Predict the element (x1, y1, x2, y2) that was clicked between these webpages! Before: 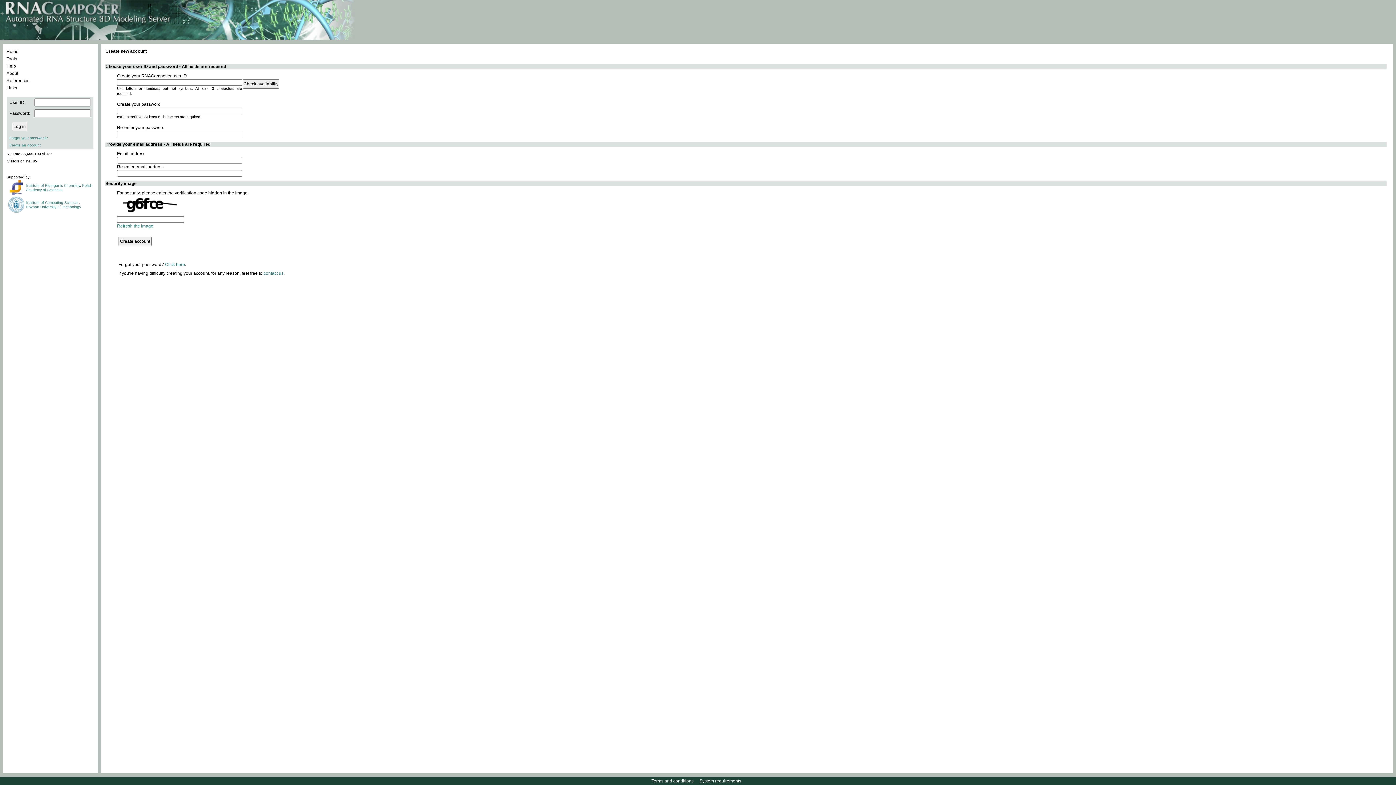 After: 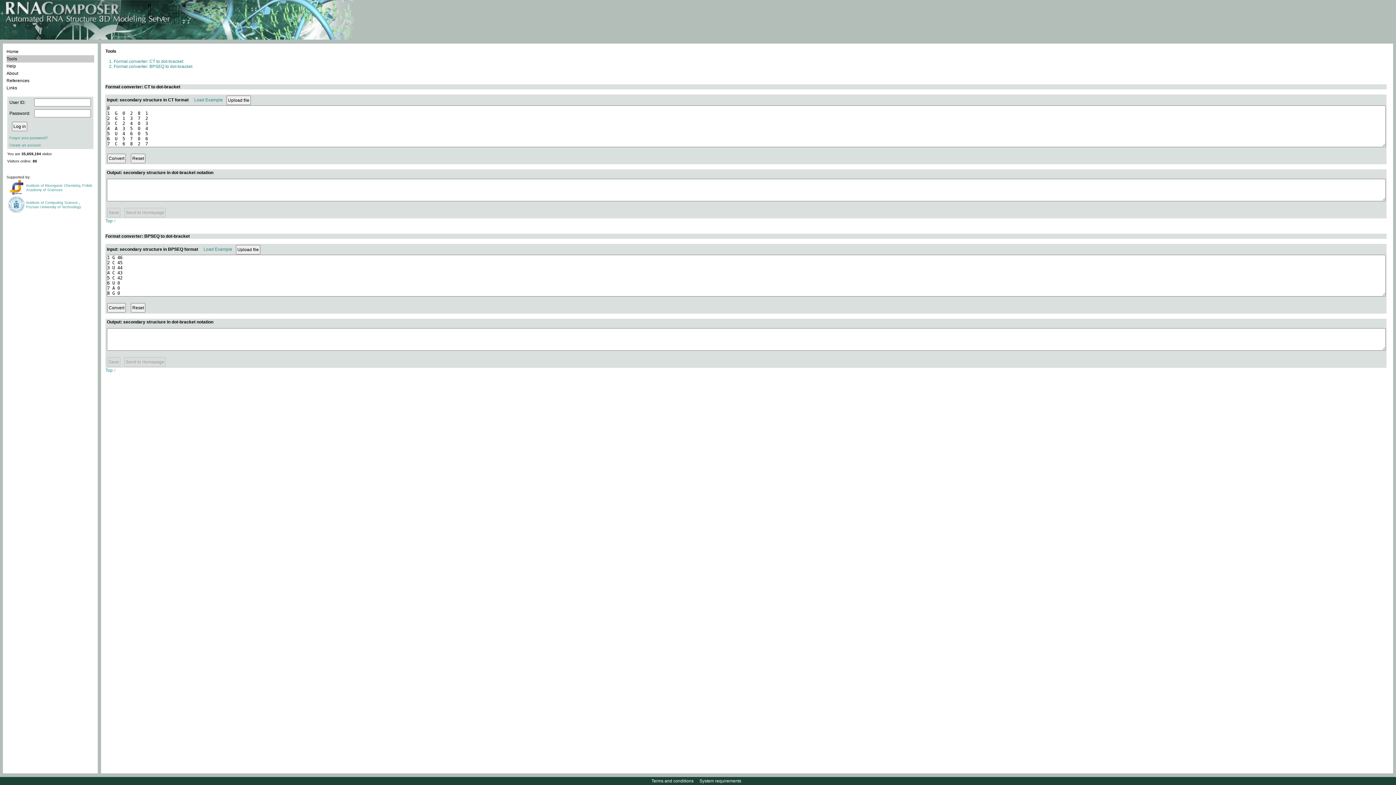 Action: bbox: (6, 55, 94, 62) label: Tools